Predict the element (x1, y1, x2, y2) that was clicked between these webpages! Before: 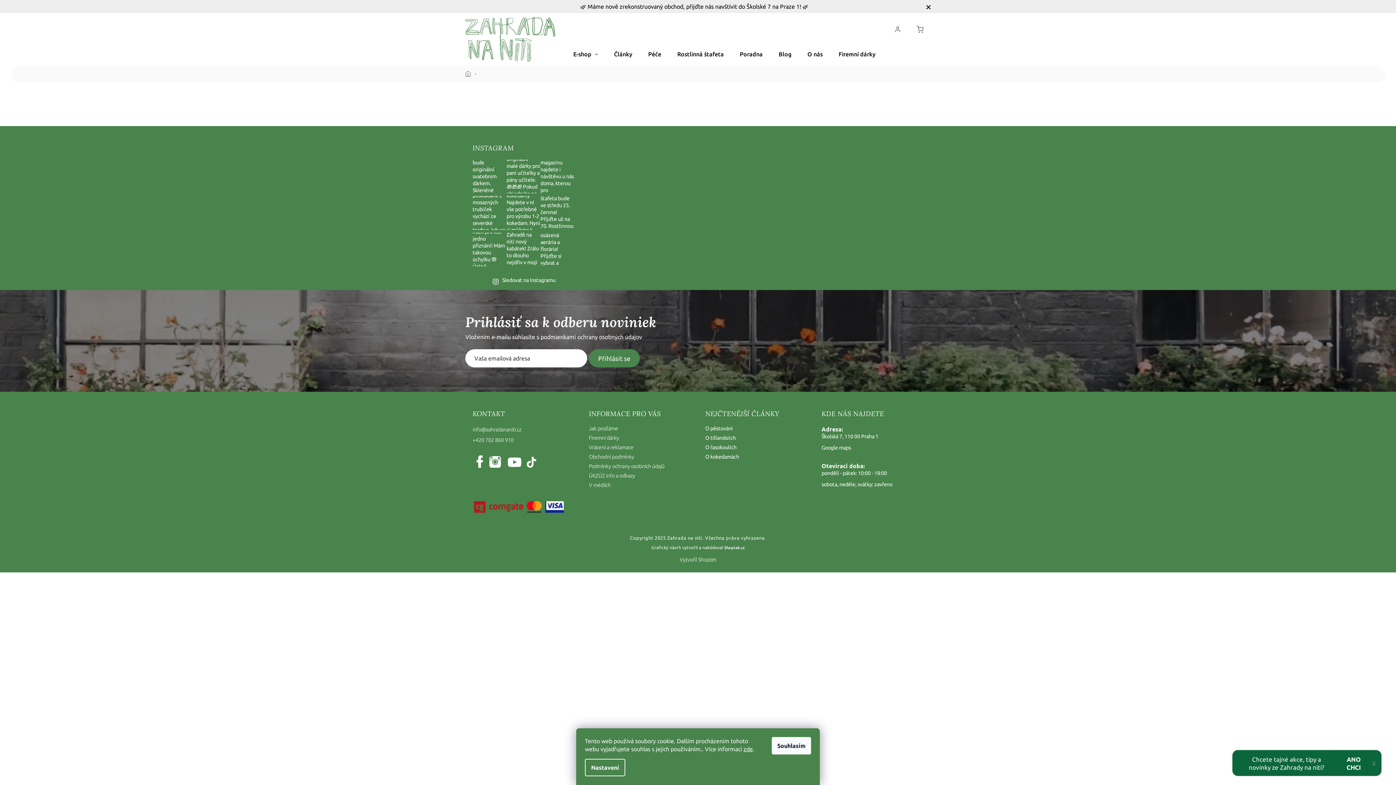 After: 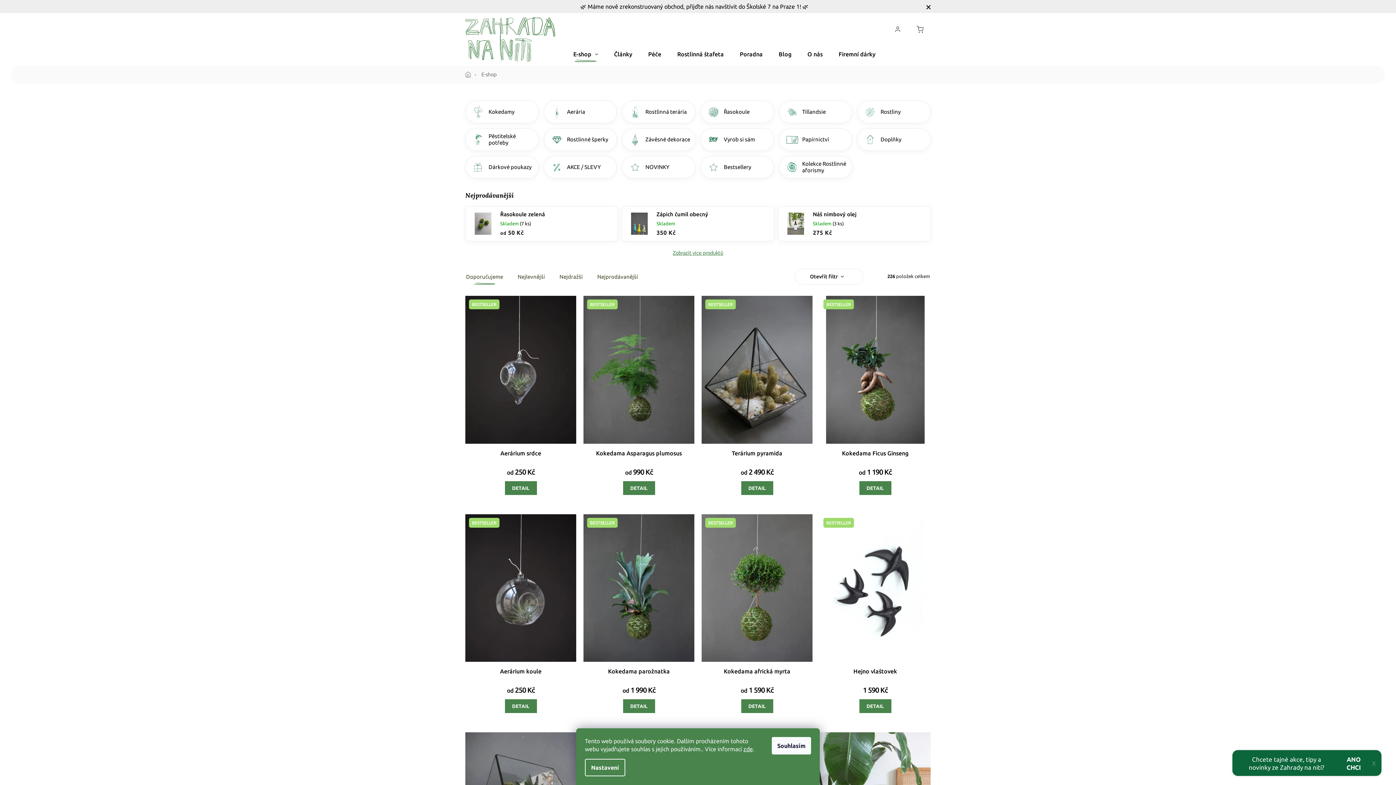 Action: bbox: (573, 44, 598, 64) label: E-shop